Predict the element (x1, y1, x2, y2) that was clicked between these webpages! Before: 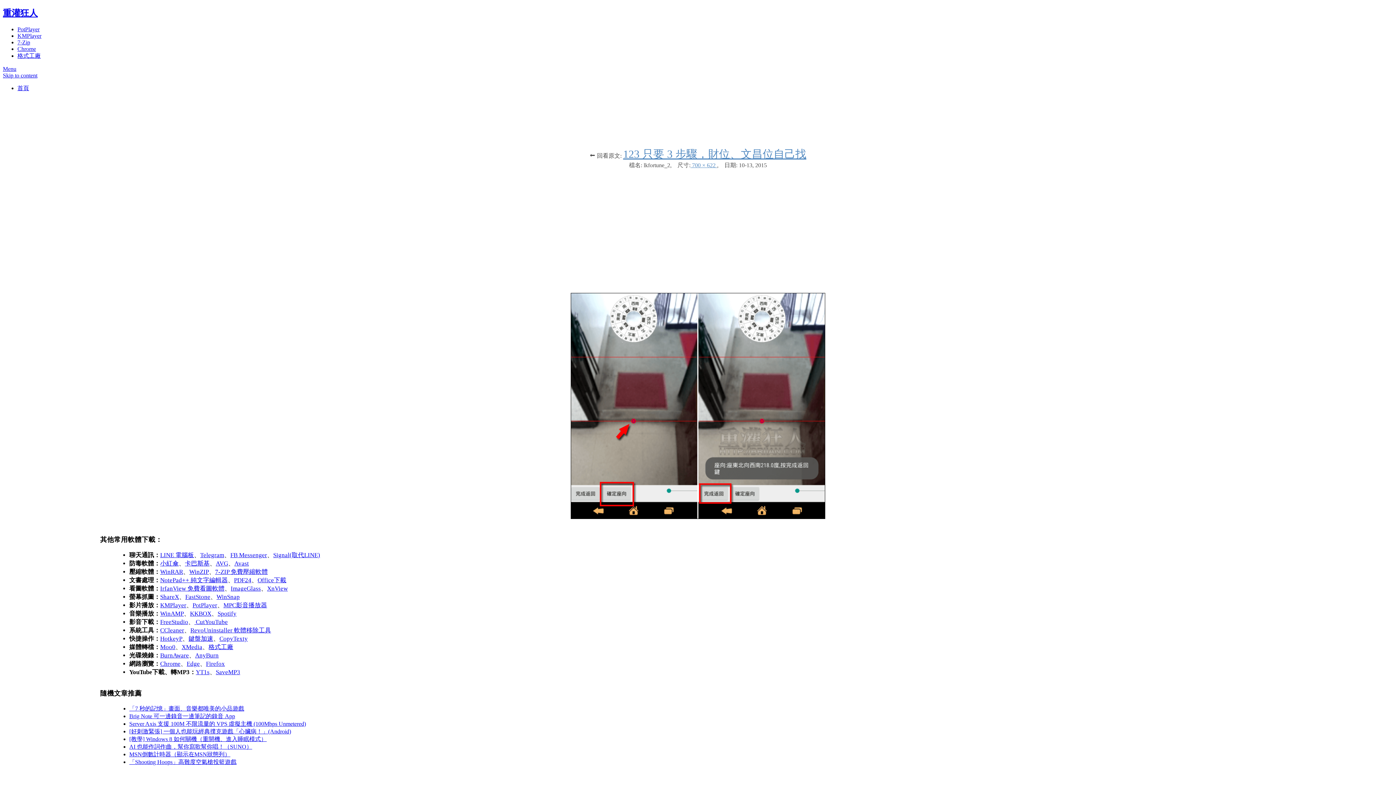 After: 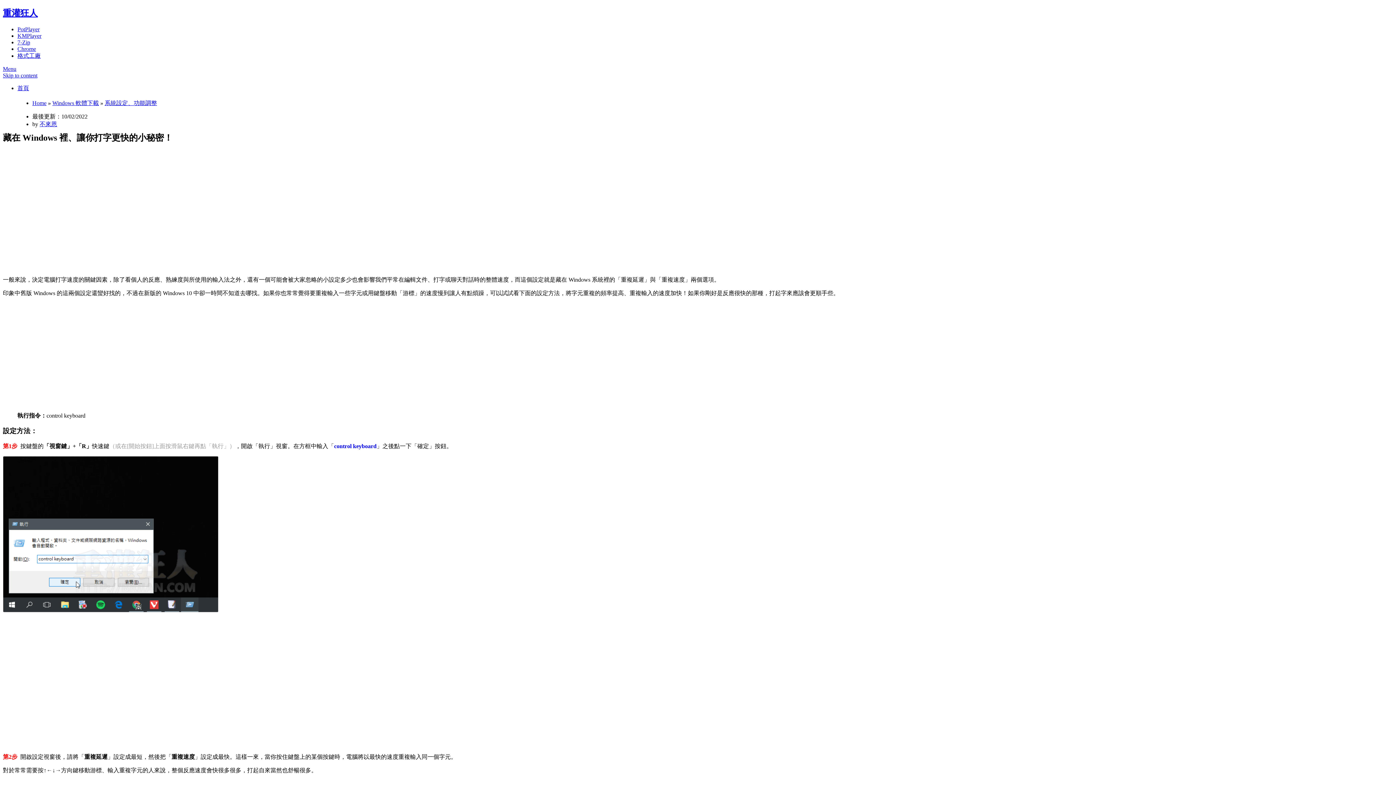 Action: label: 鍵盤加速 bbox: (188, 635, 213, 642)